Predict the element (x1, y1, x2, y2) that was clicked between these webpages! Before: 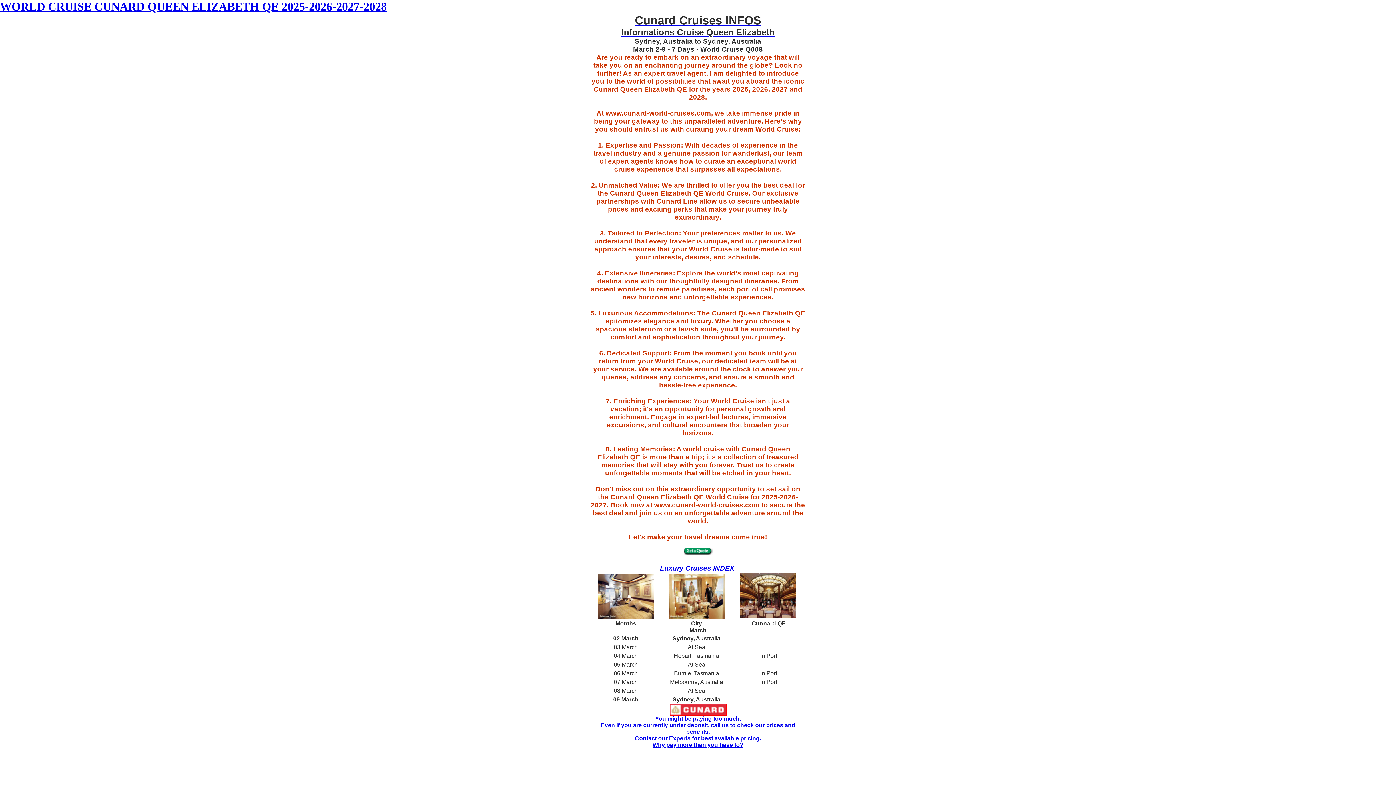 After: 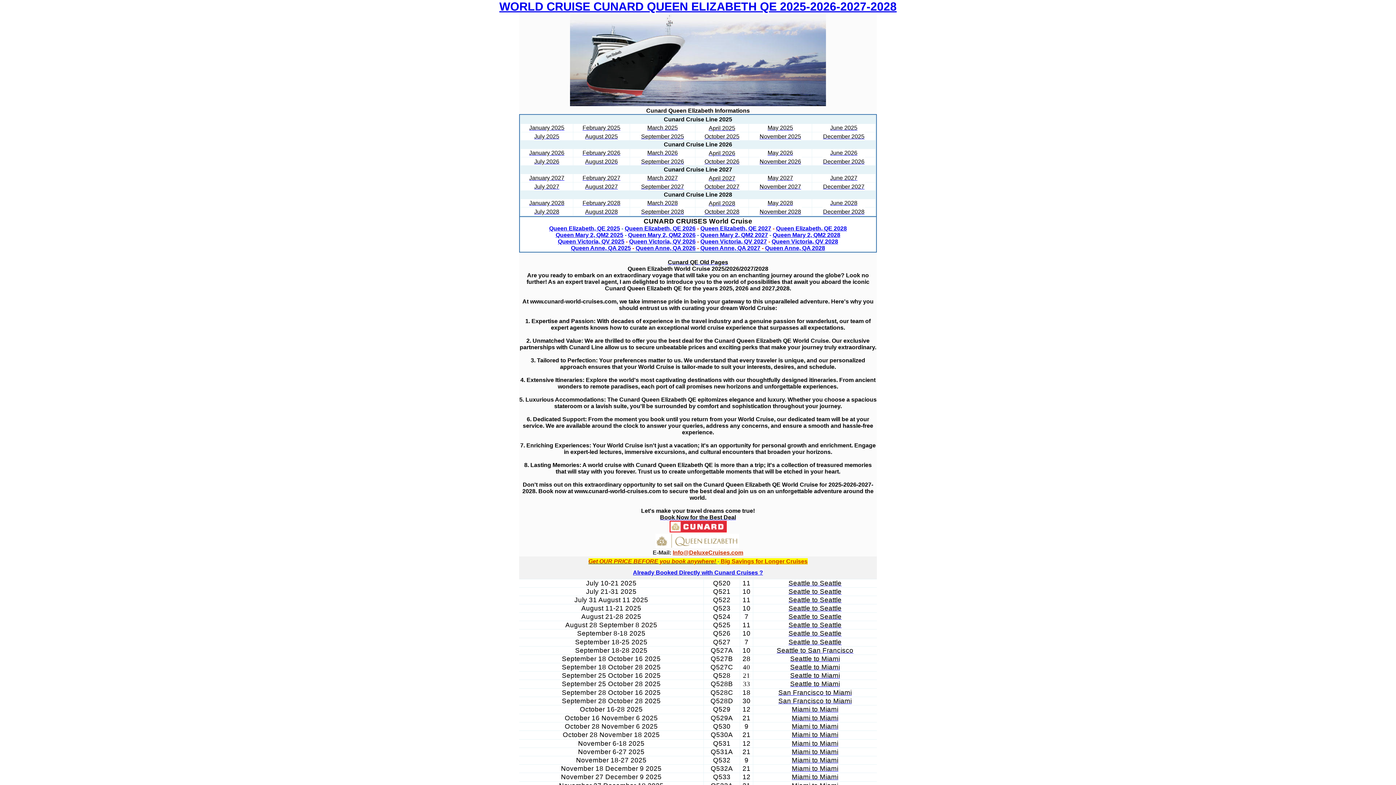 Action: bbox: (669, 710, 726, 717)